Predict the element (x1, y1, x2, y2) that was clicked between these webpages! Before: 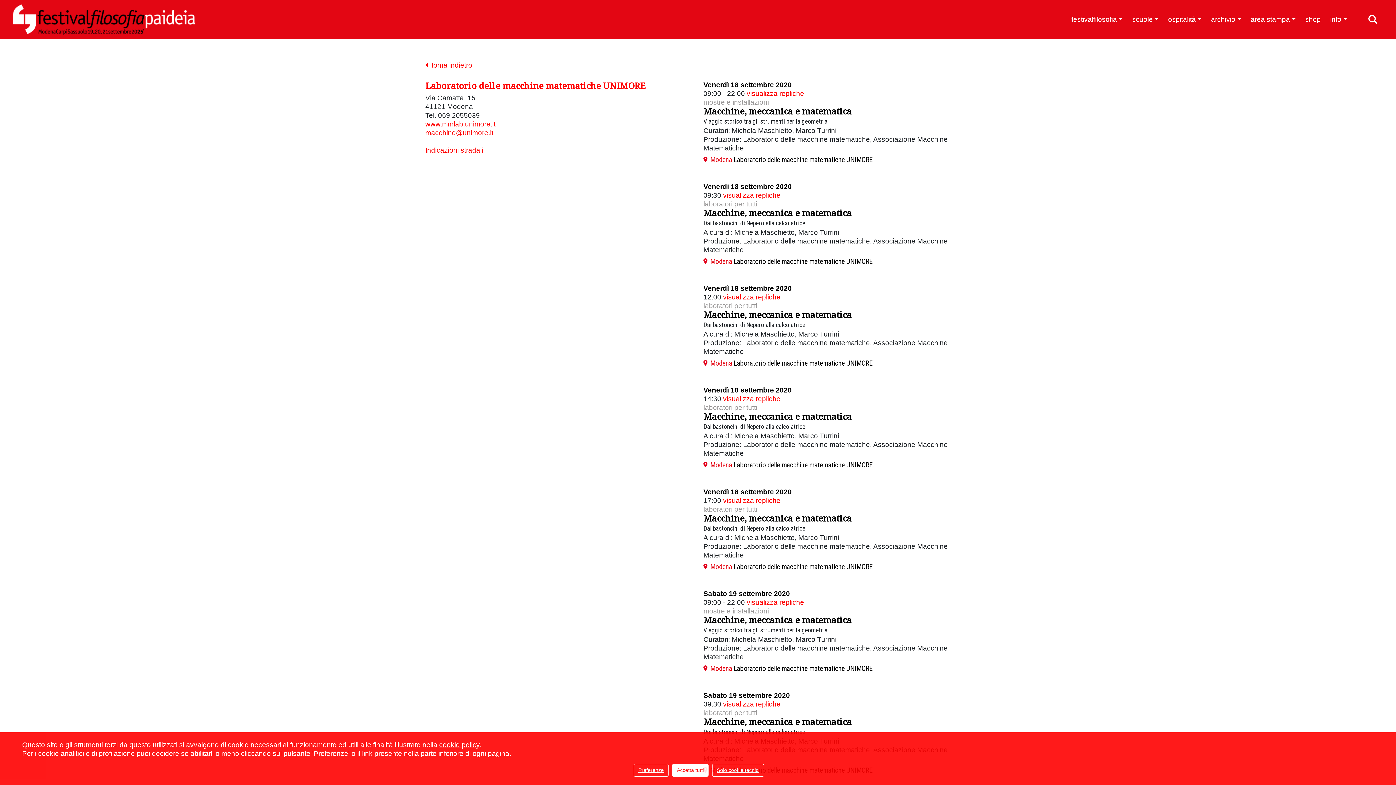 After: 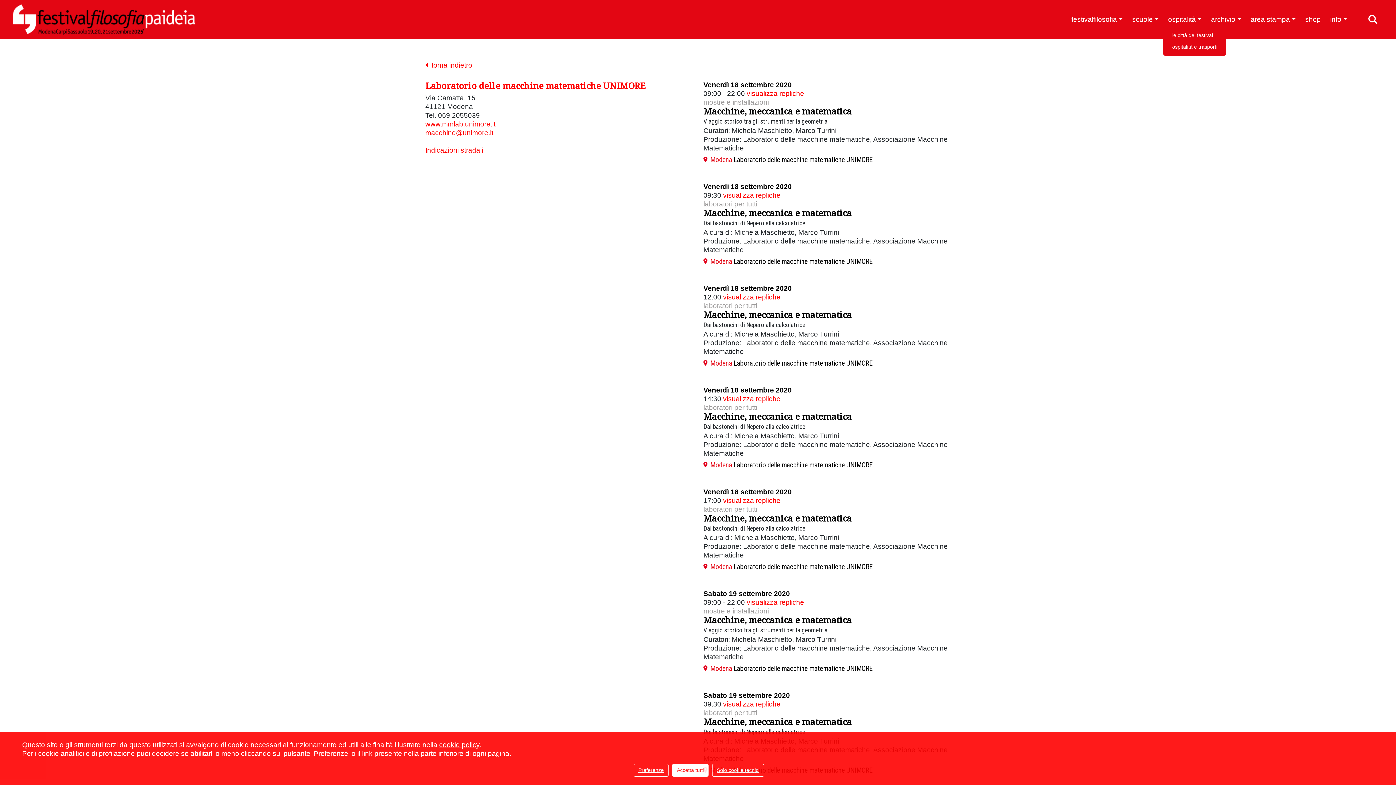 Action: label: ospitalità bbox: (1163, 13, 1206, 25)